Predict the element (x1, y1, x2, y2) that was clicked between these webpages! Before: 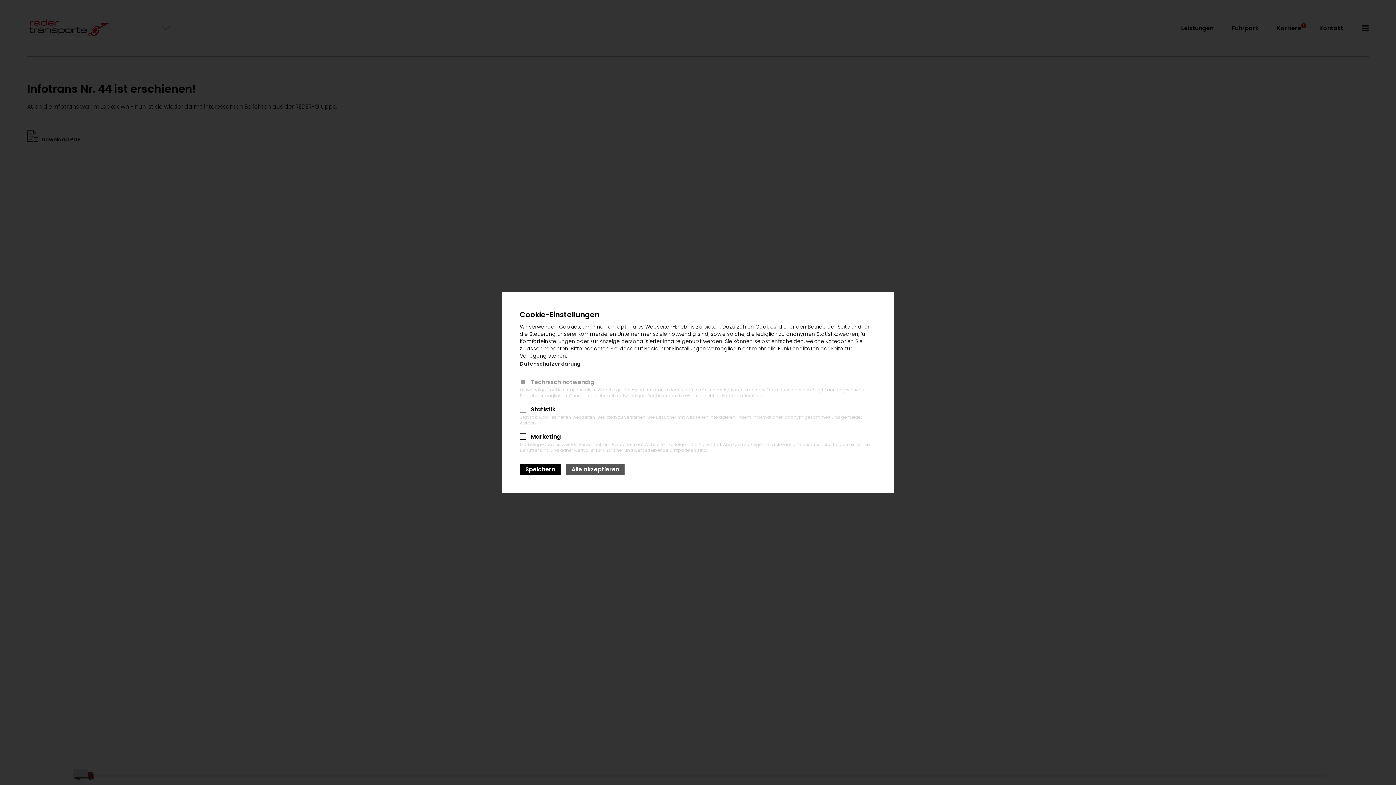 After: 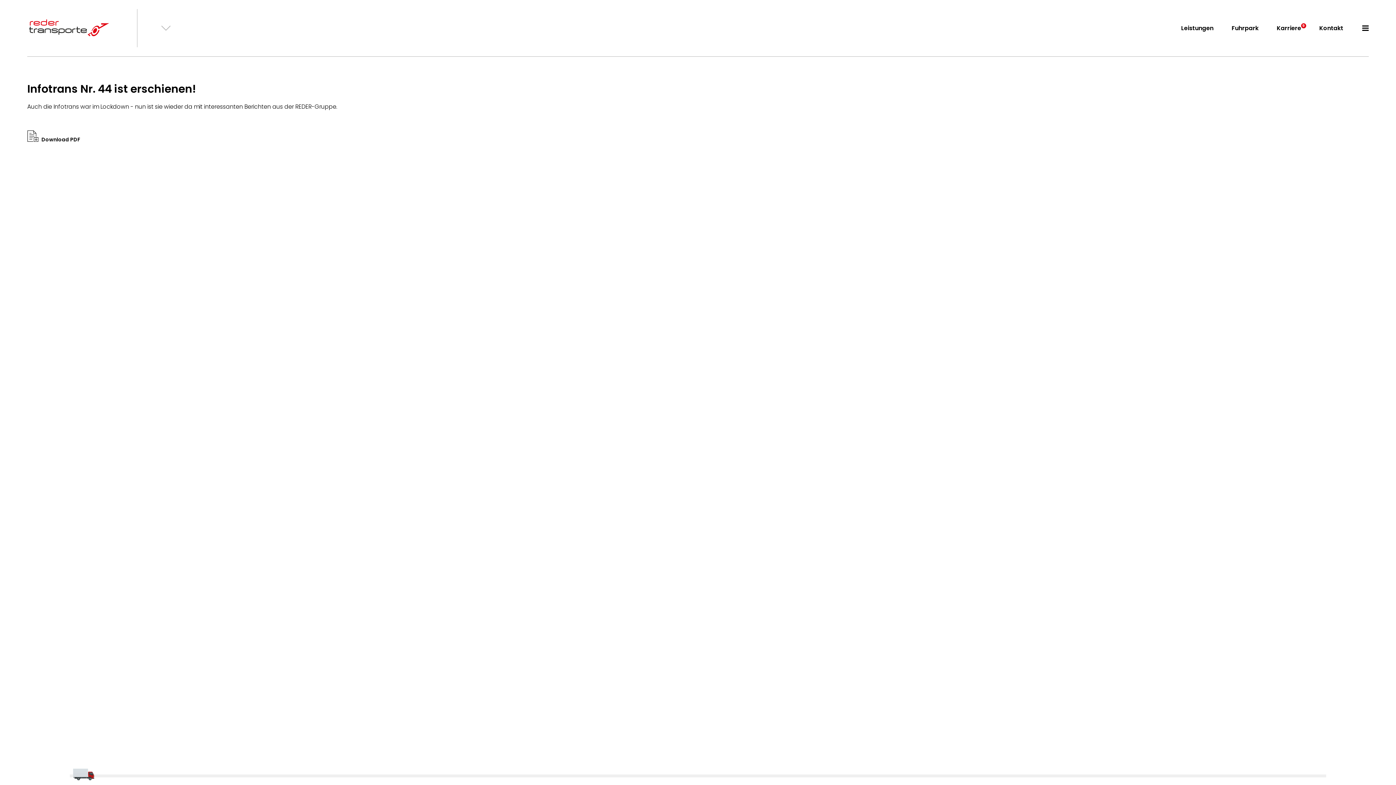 Action: bbox: (566, 464, 624, 475) label: Alle akzeptieren